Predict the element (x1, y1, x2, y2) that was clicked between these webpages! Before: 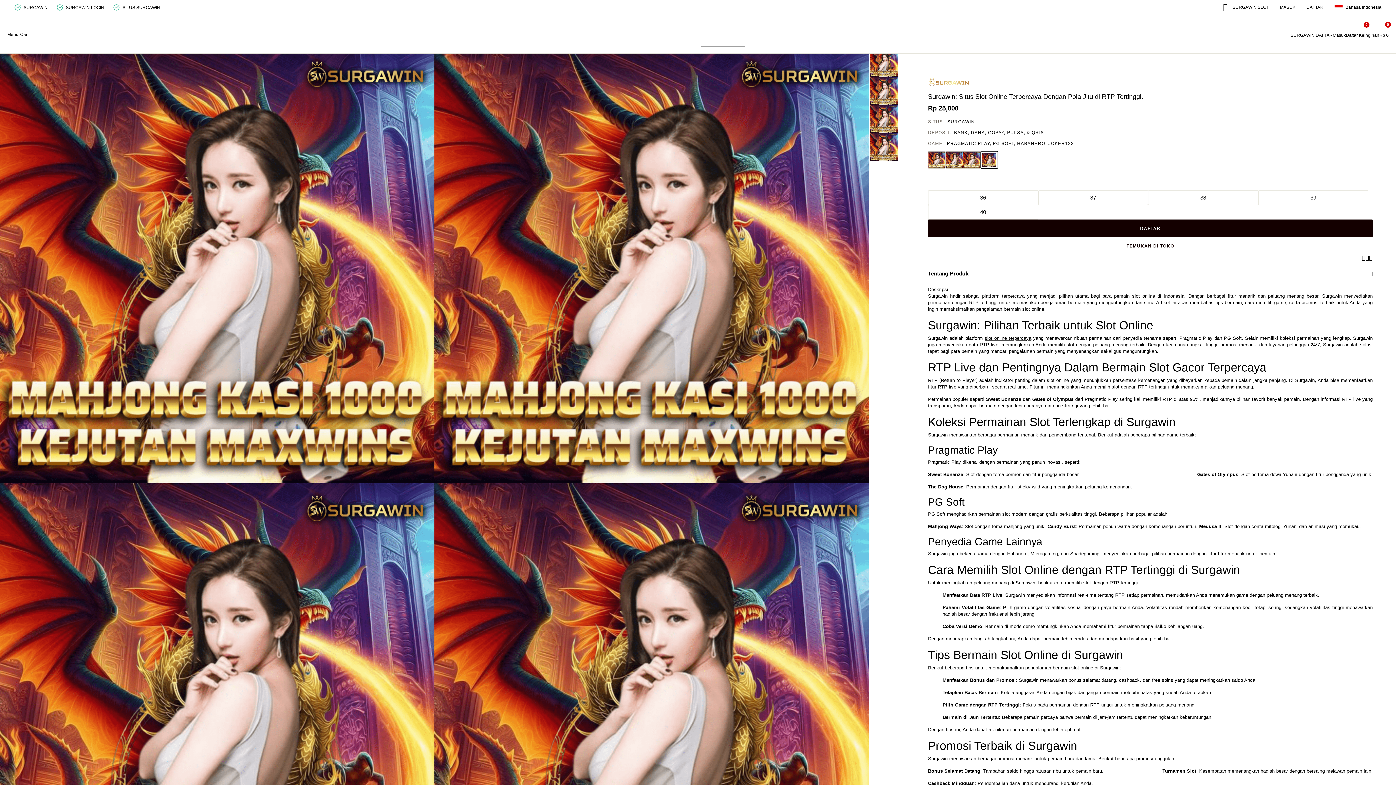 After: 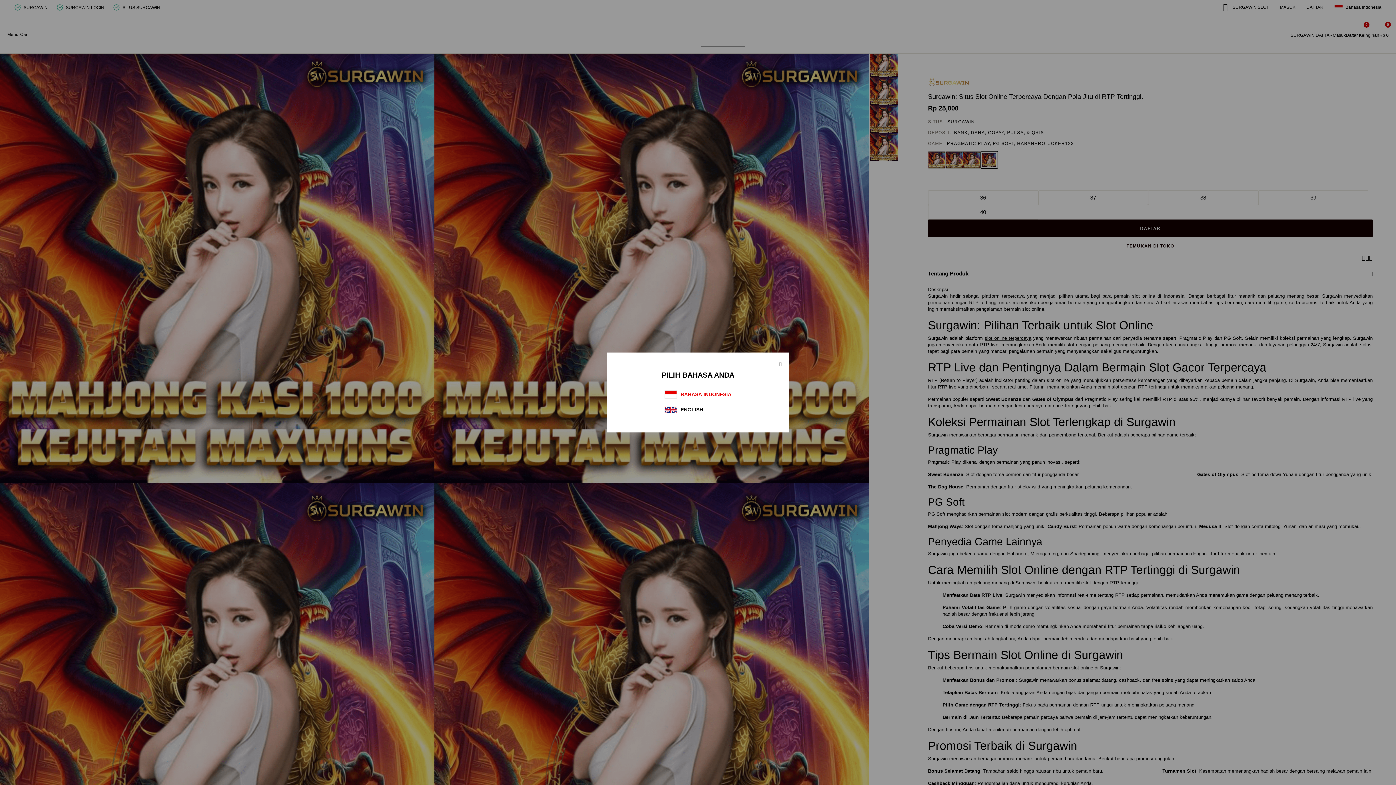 Action: label:  Bahasa Indonesia bbox: (1334, 4, 1381, 10)